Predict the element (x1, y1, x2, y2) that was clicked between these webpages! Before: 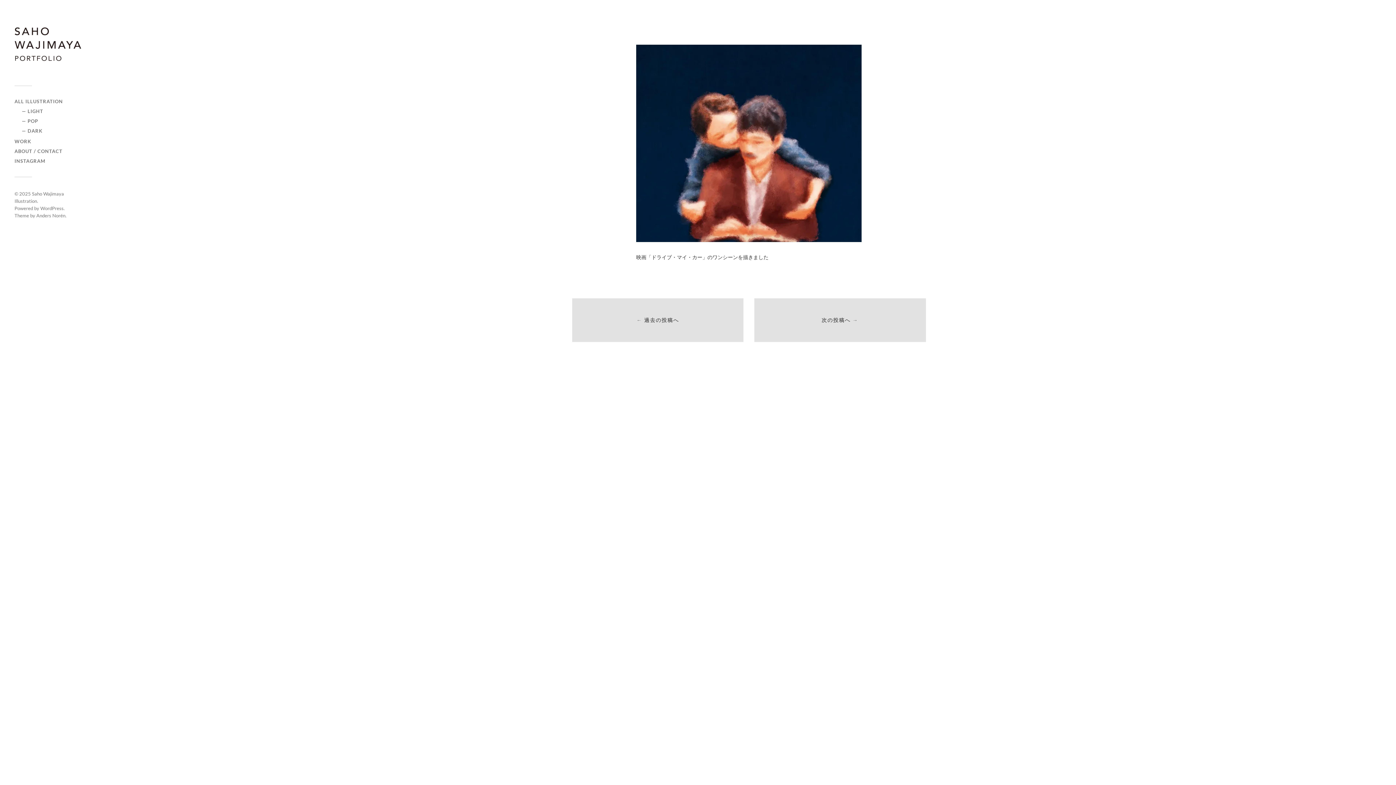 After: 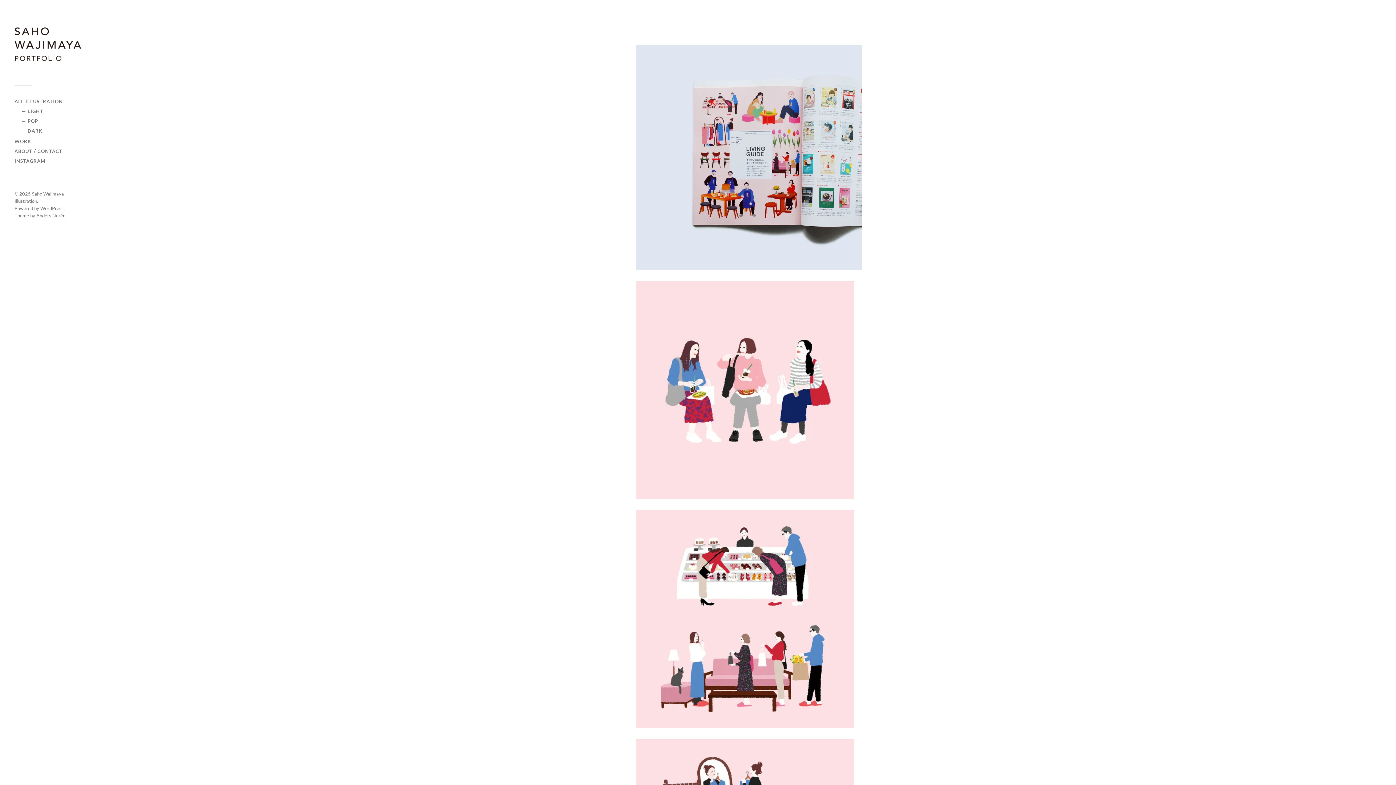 Action: label: 次の投稿へ → bbox: (754, 298, 926, 342)